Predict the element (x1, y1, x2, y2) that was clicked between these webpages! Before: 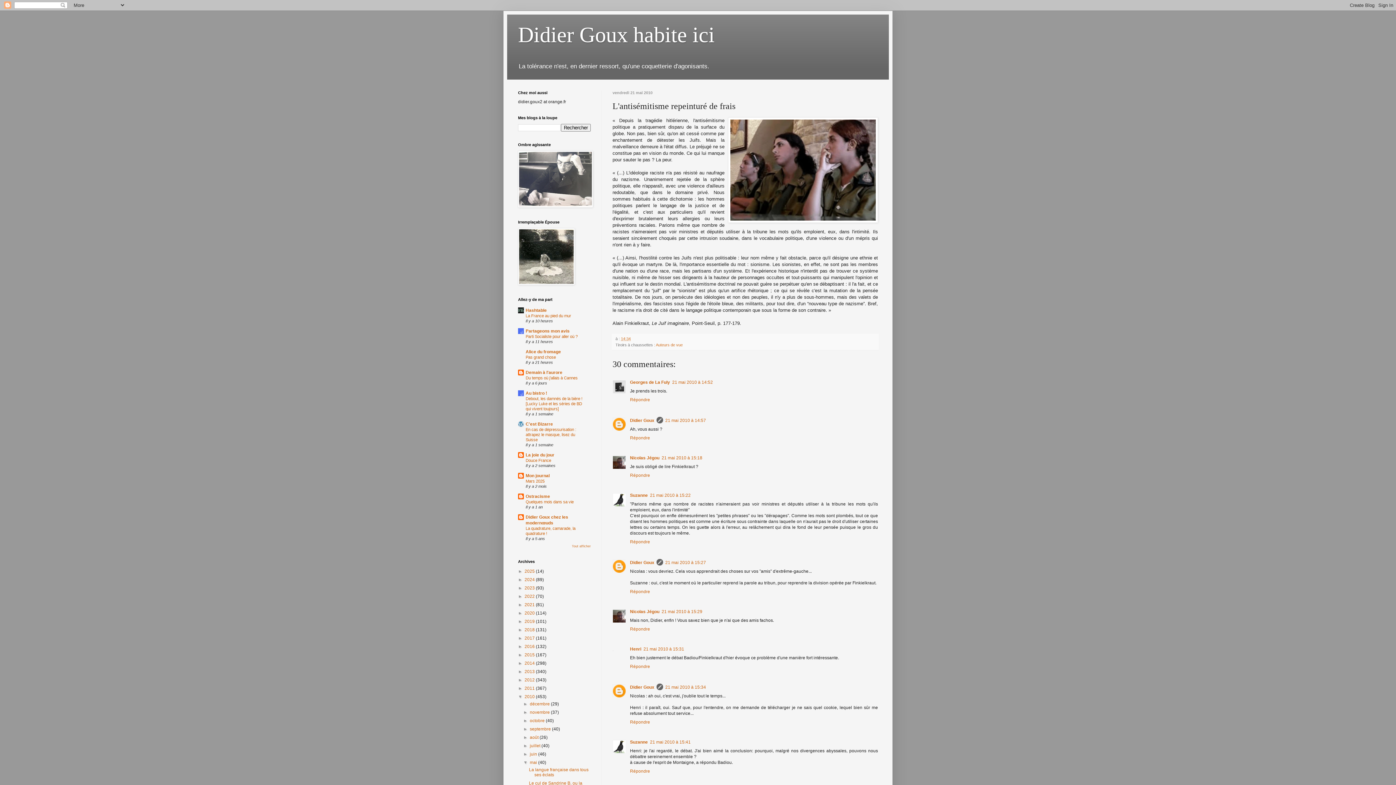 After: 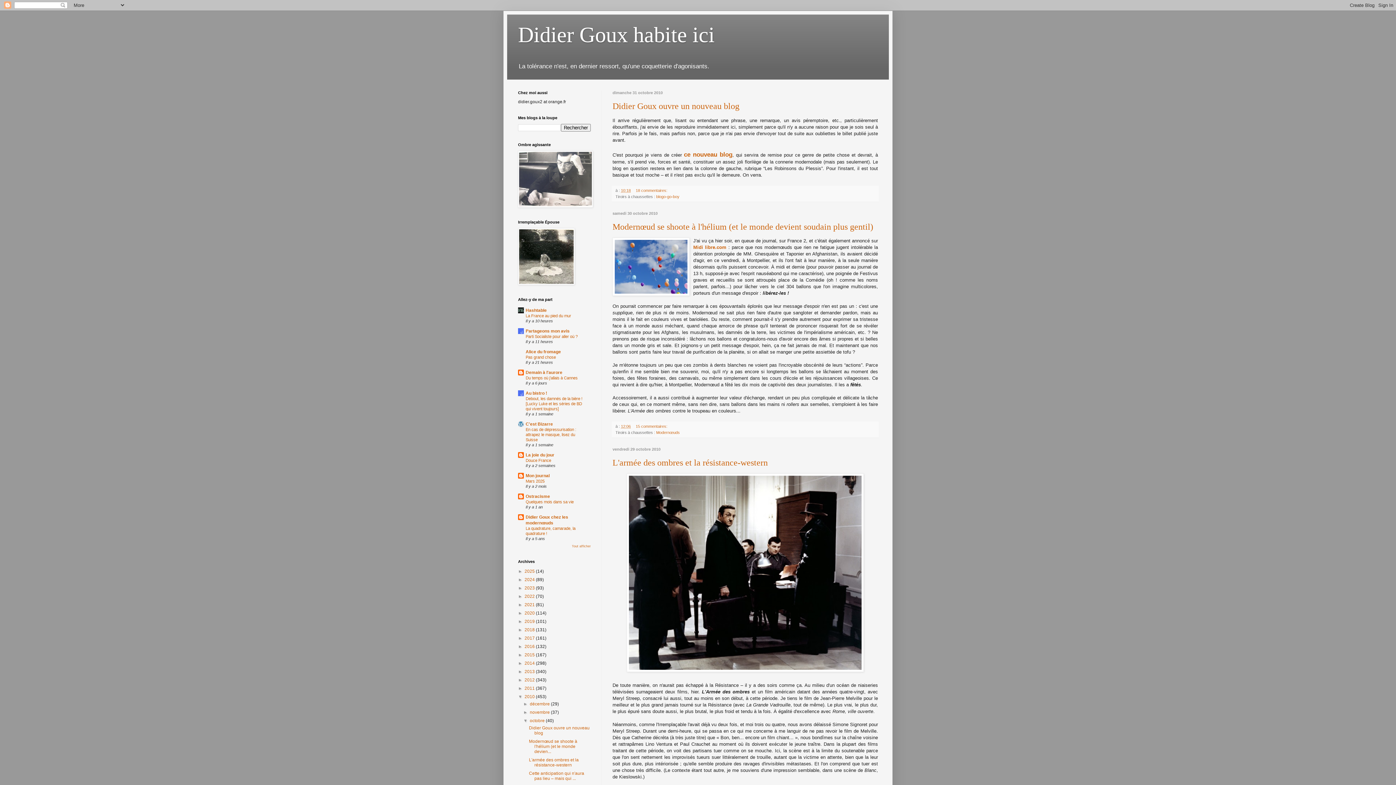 Action: bbox: (529, 718, 545, 723) label: octobre 